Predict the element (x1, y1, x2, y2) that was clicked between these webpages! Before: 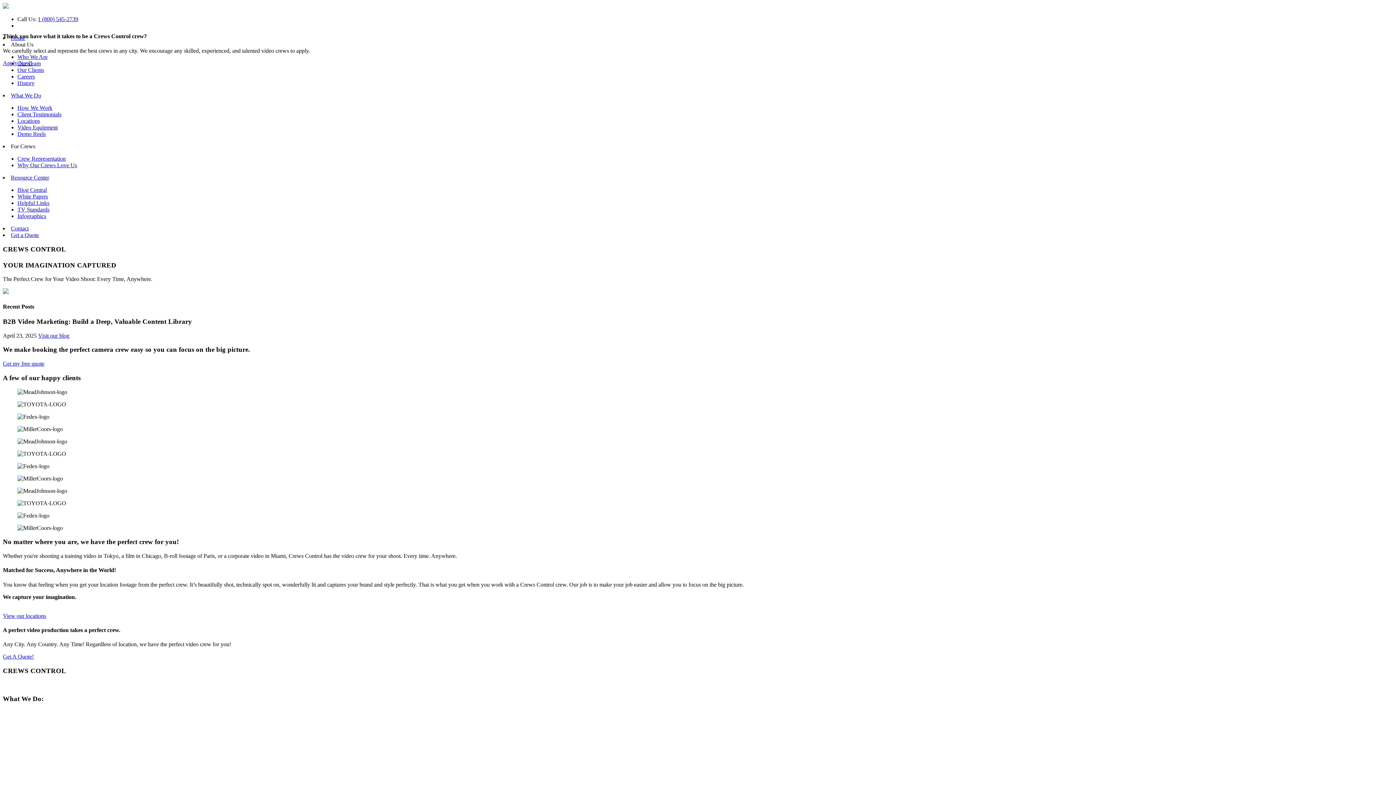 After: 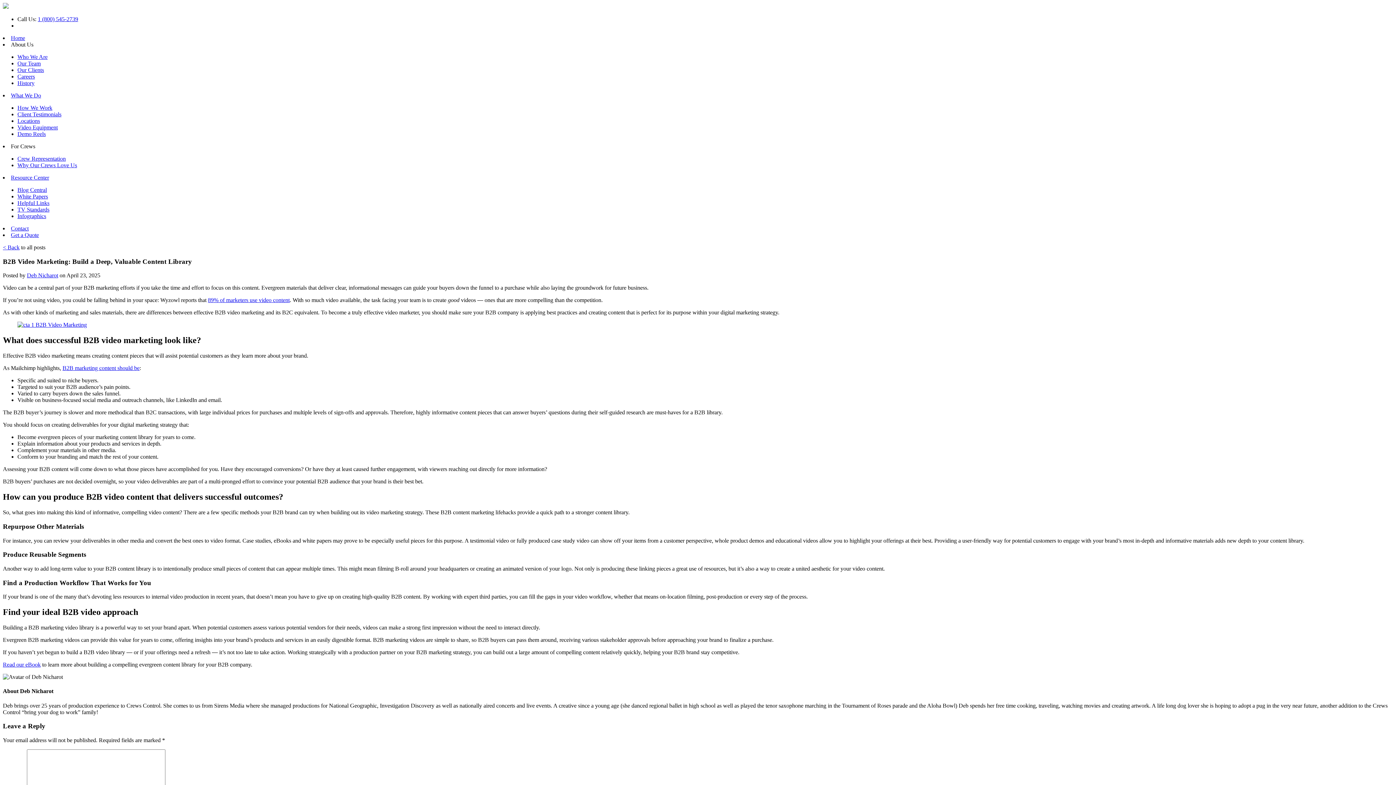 Action: bbox: (38, 332, 69, 338) label: Visit our blog